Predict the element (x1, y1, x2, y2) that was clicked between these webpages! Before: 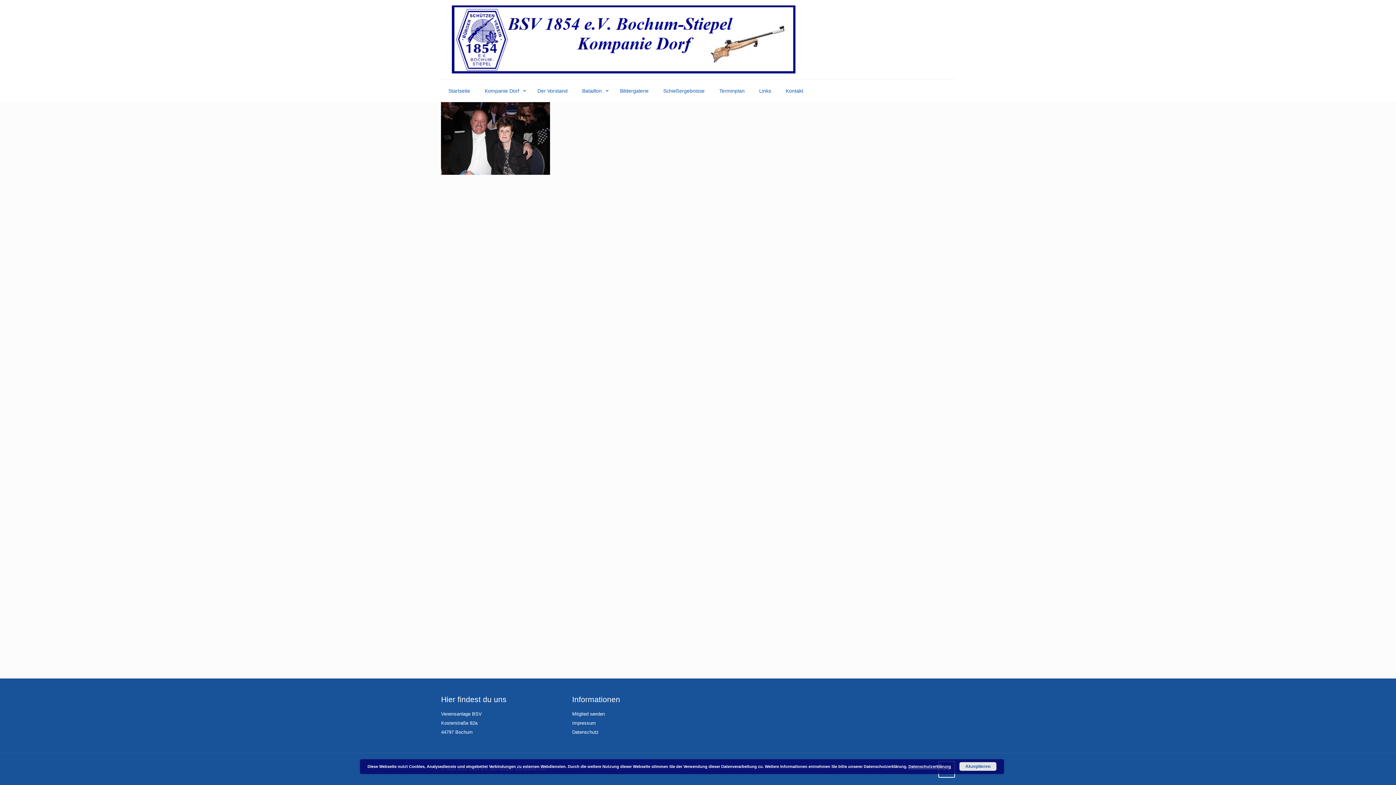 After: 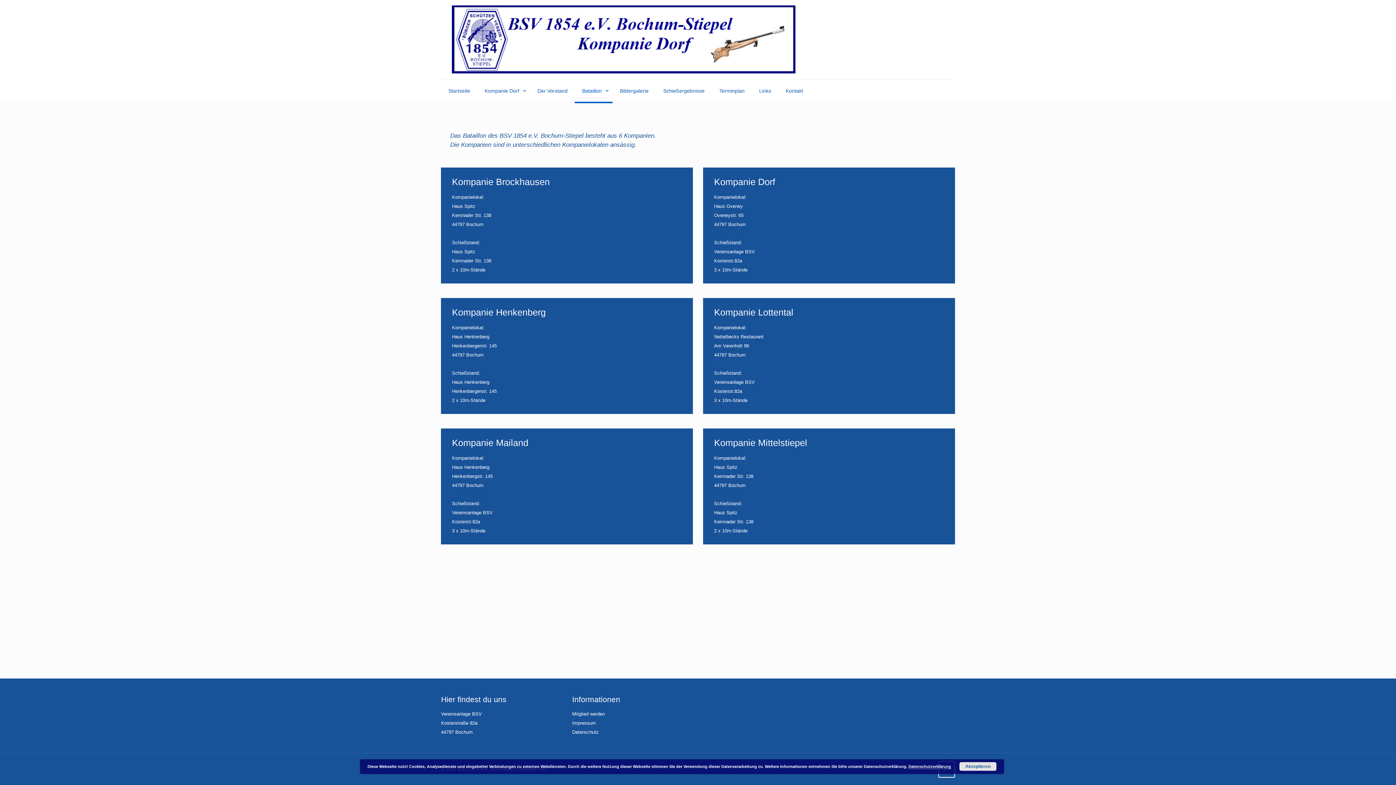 Action: label: Bataillon bbox: (575, 80, 612, 101)